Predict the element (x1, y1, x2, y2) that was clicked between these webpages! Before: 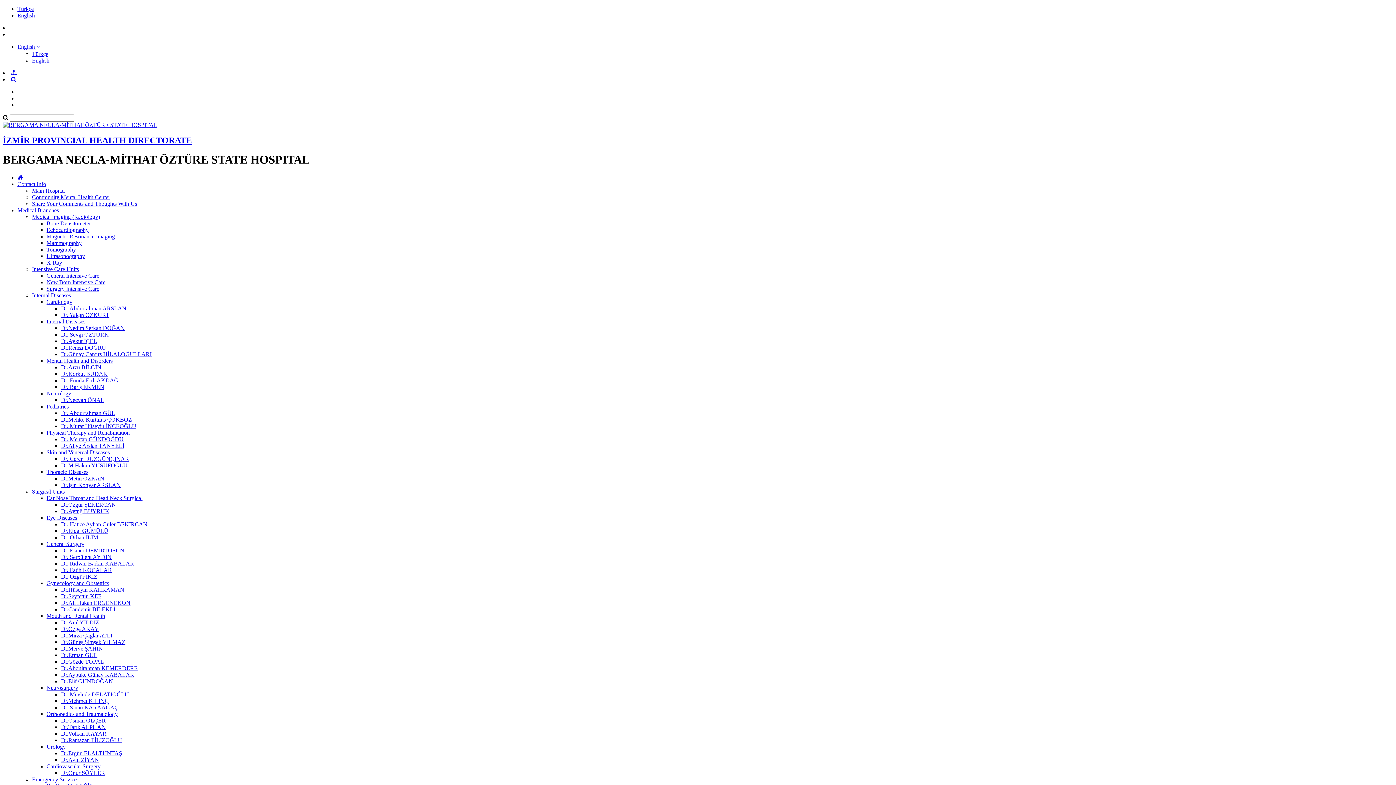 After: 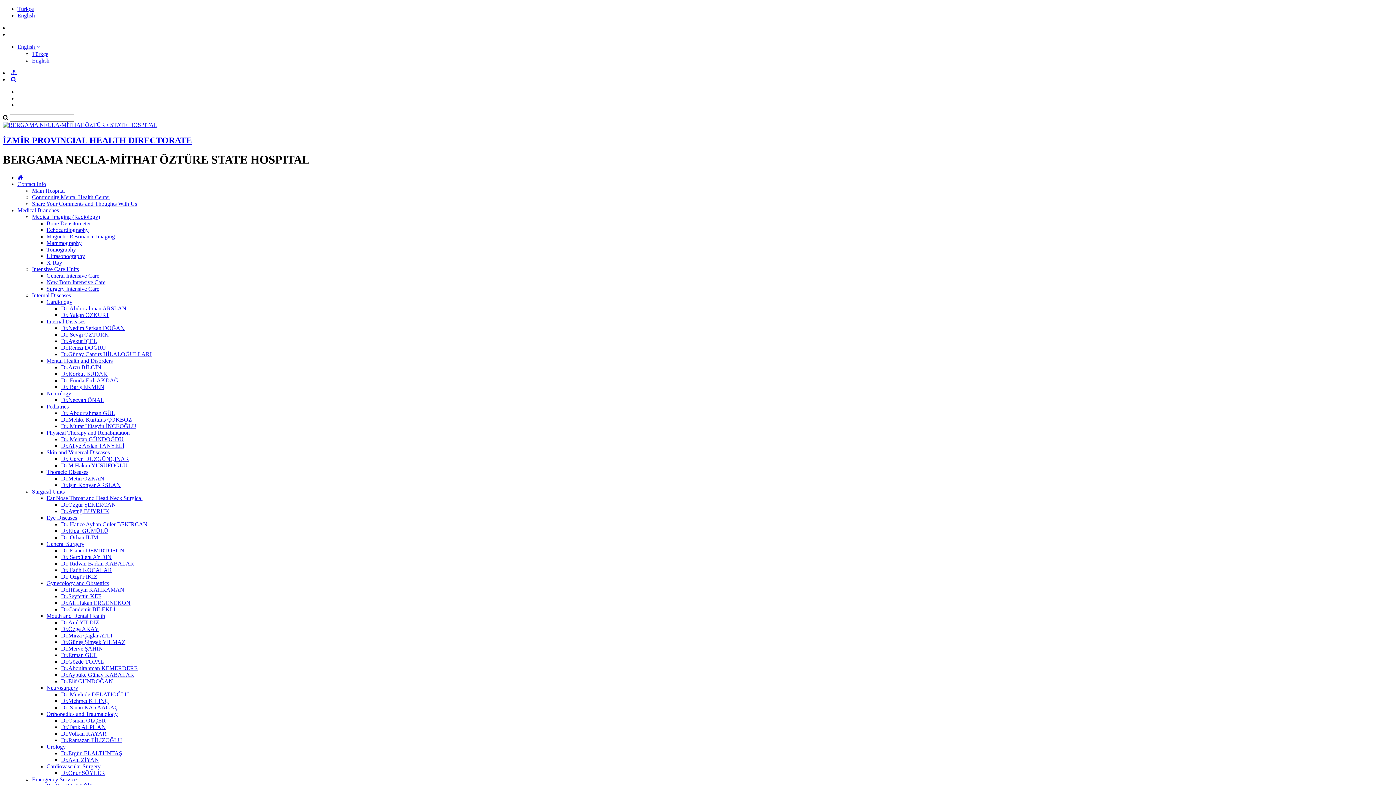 Action: label: Ear Nose Throat and Head Neck Surgical bbox: (46, 495, 142, 501)